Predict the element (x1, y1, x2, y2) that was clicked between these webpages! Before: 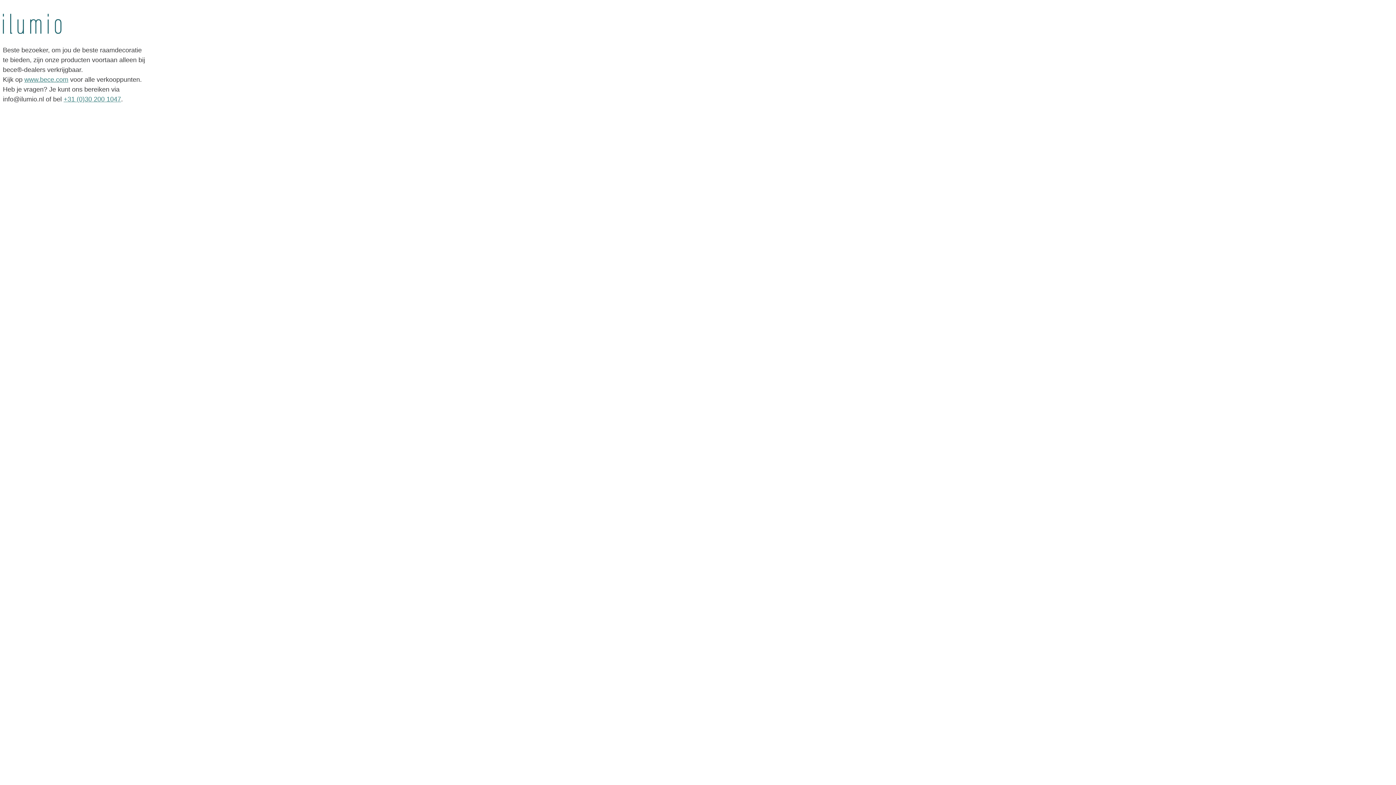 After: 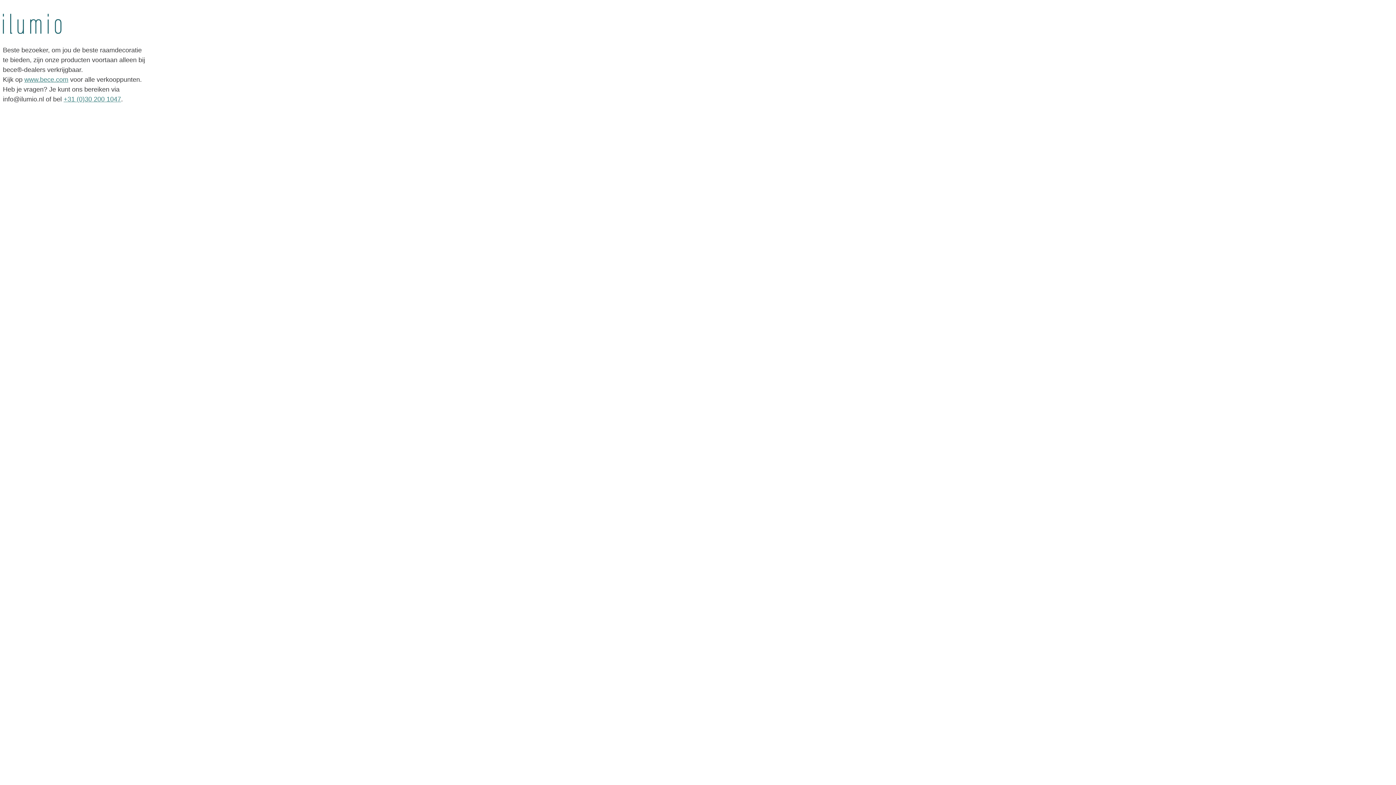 Action: bbox: (63, 95, 121, 102) label: +31 (0)30 200 1047